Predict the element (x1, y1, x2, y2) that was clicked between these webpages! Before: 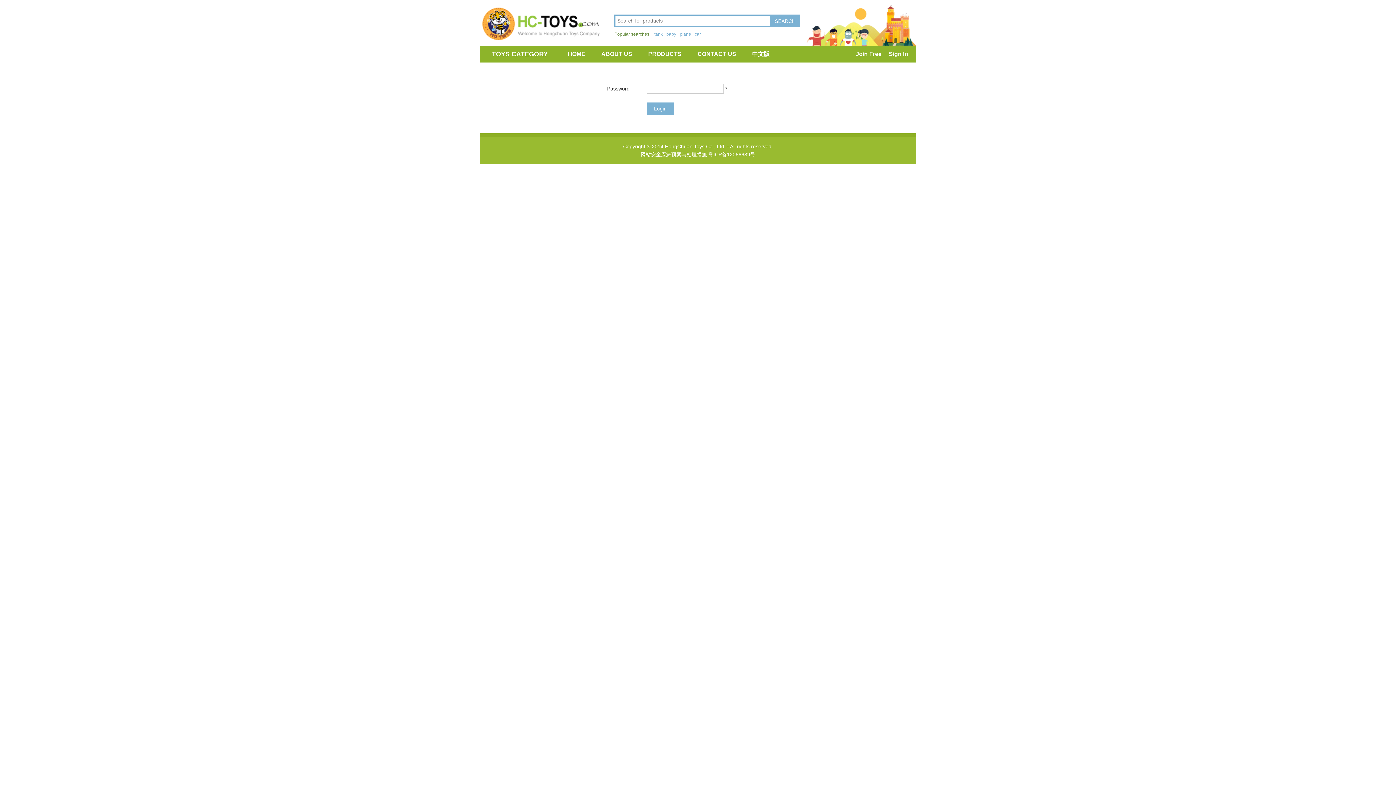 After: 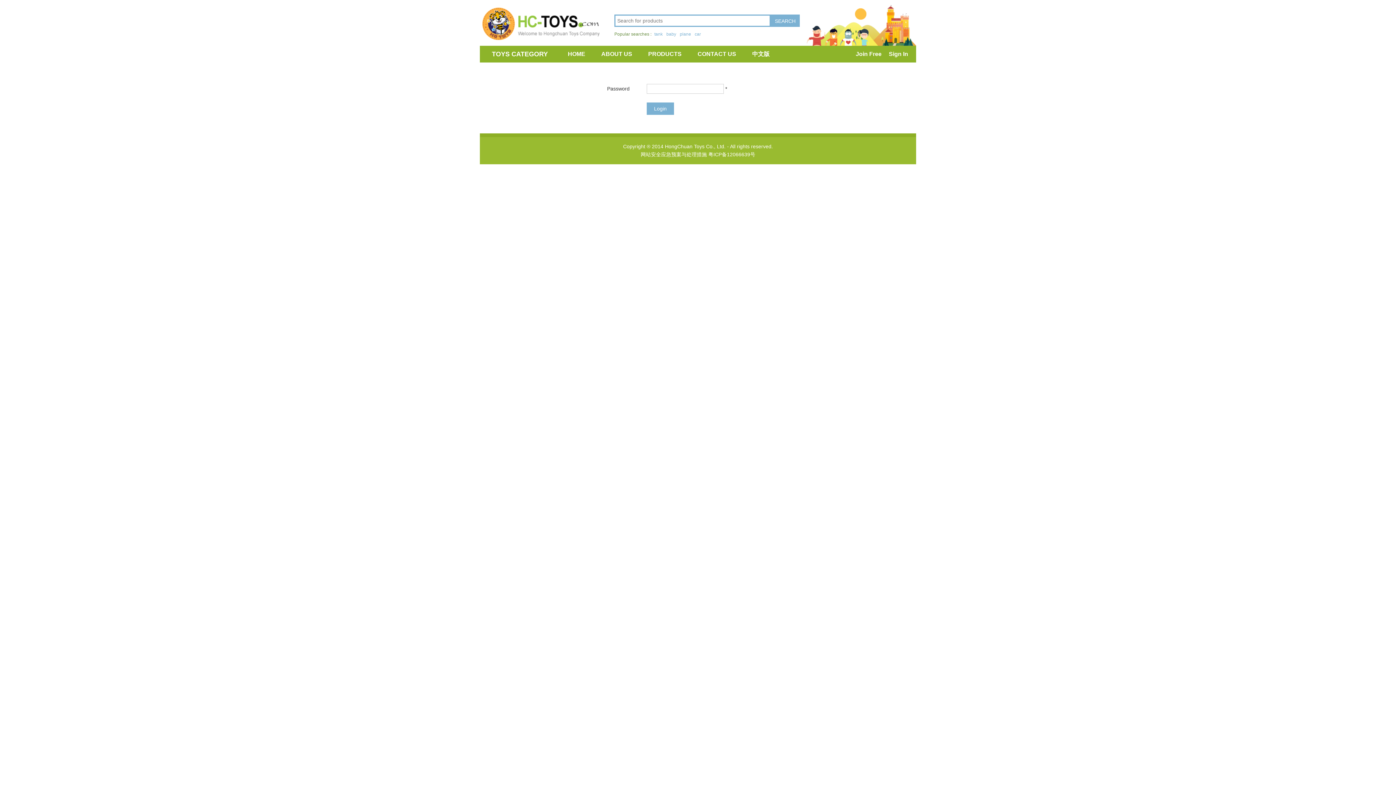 Action: label: 网站安全应急预案与处理措施 bbox: (640, 151, 707, 157)